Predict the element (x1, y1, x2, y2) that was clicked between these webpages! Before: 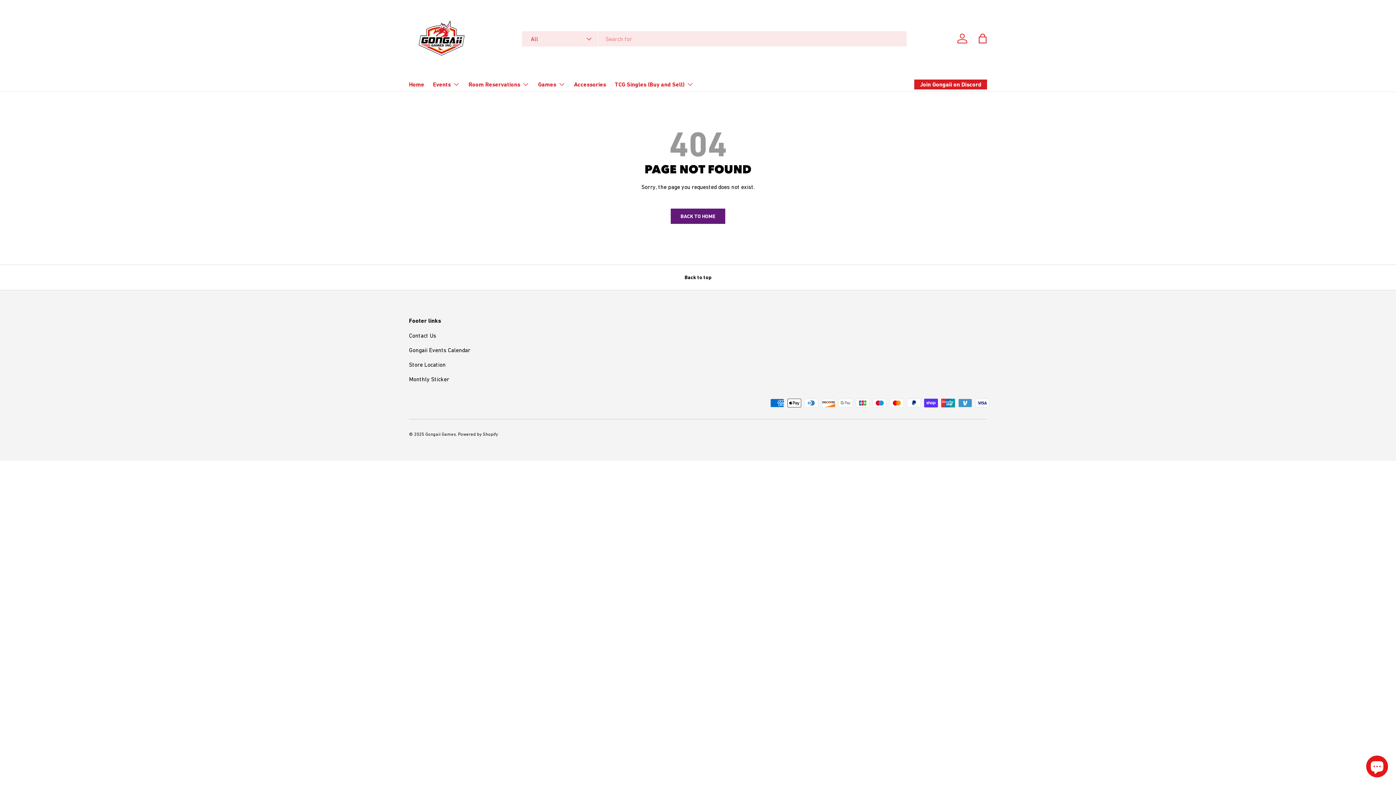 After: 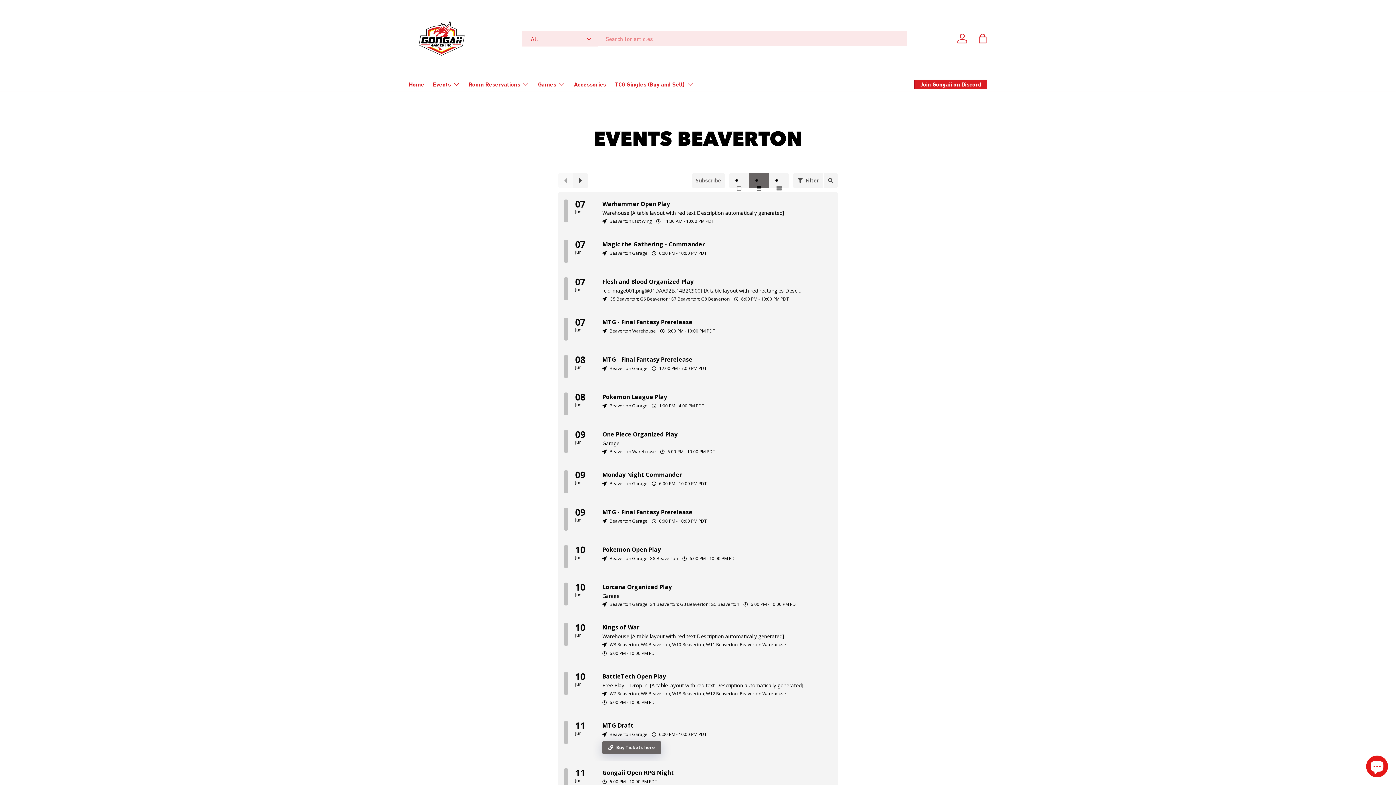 Action: bbox: (409, 346, 470, 353) label: Gongaii Events Calendar